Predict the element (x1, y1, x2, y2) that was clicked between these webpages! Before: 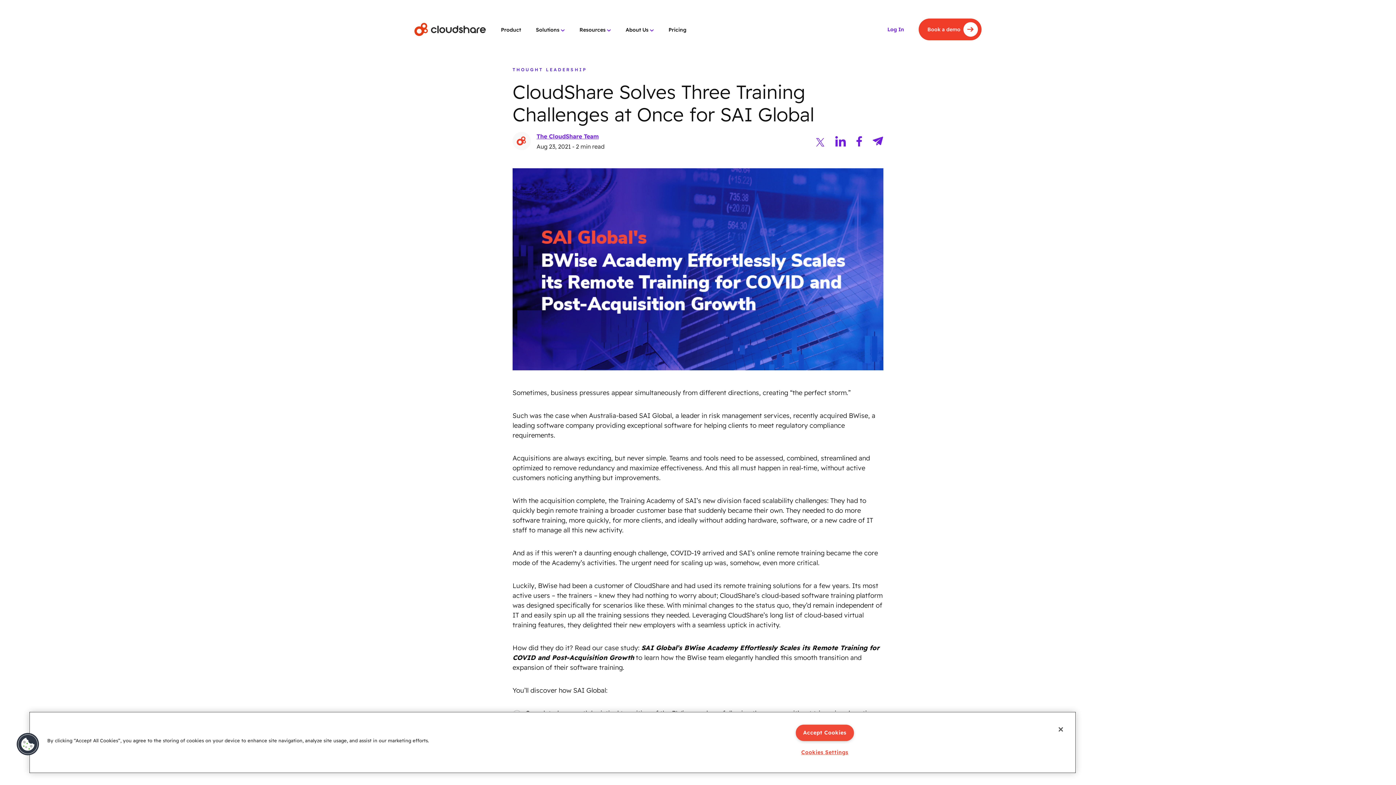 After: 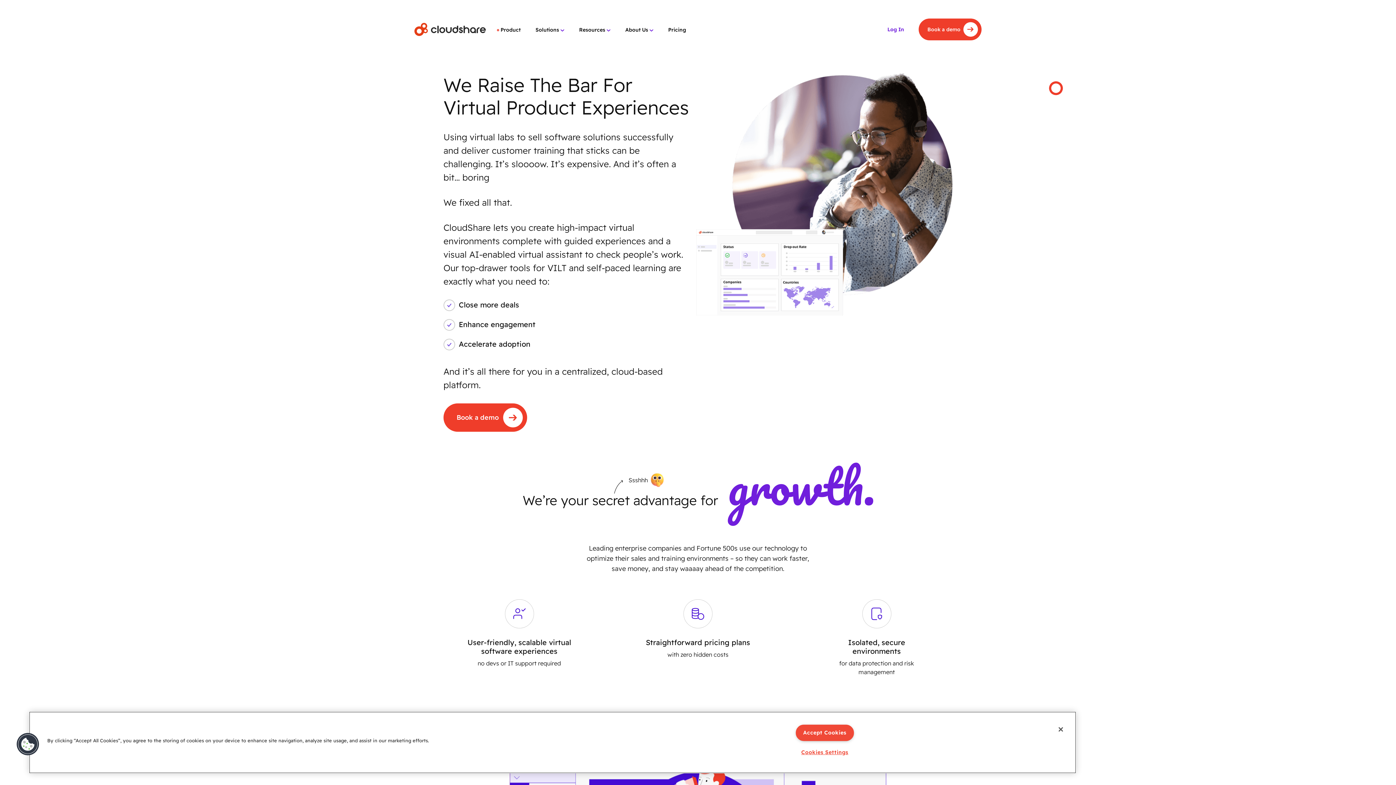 Action: bbox: (501, 26, 521, 33) label: Product